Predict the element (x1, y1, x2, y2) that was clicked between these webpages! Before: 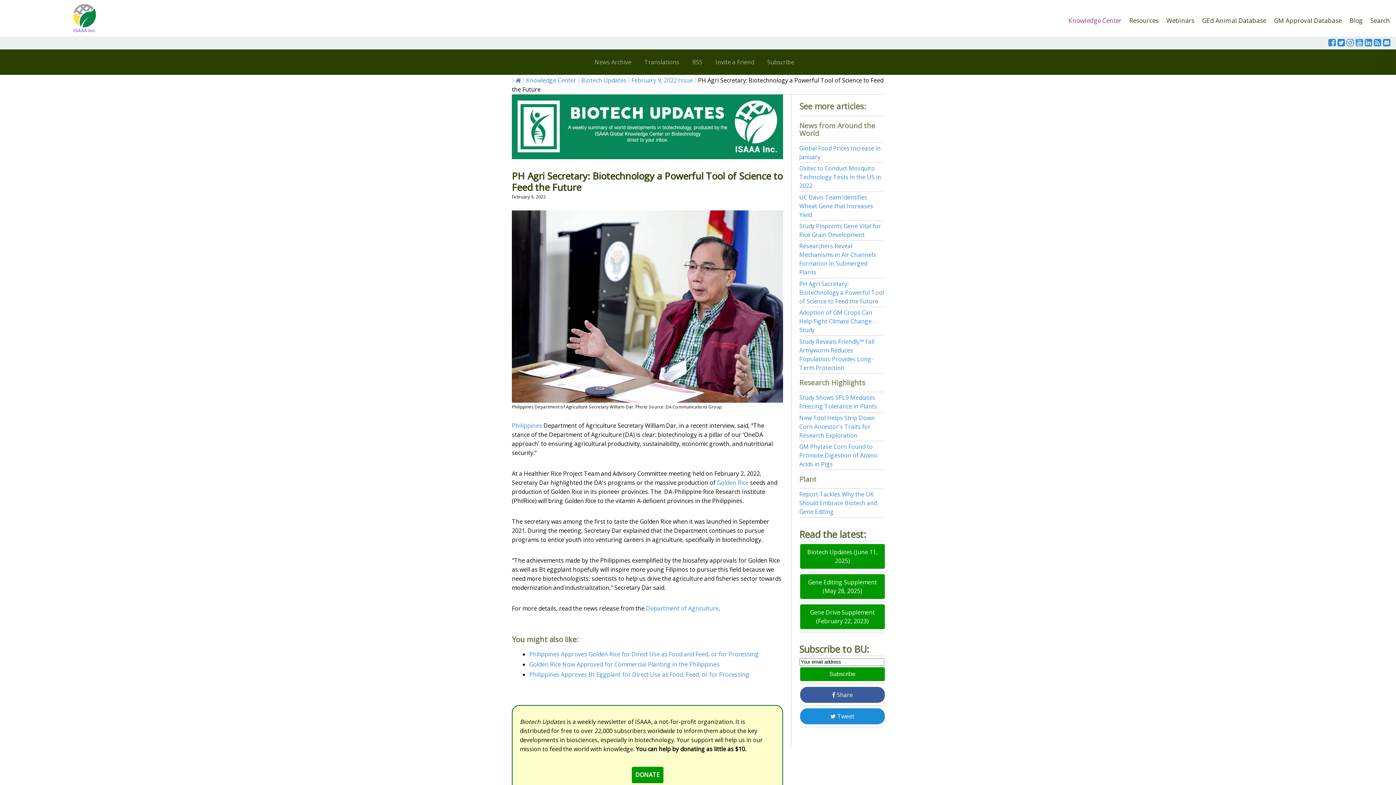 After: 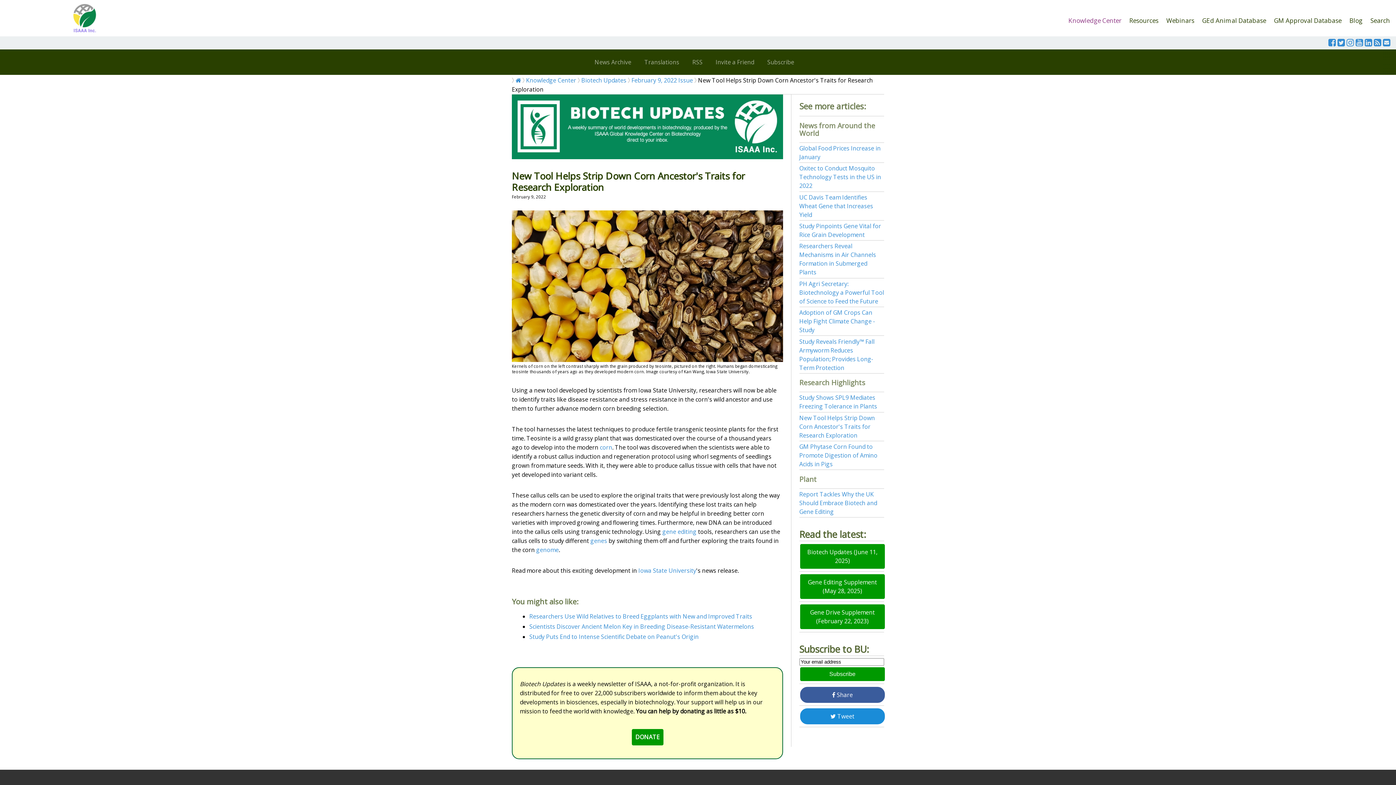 Action: bbox: (799, 414, 875, 439) label: New Tool Helps Strip Down Corn Ancestor's Traits for Research Exploration